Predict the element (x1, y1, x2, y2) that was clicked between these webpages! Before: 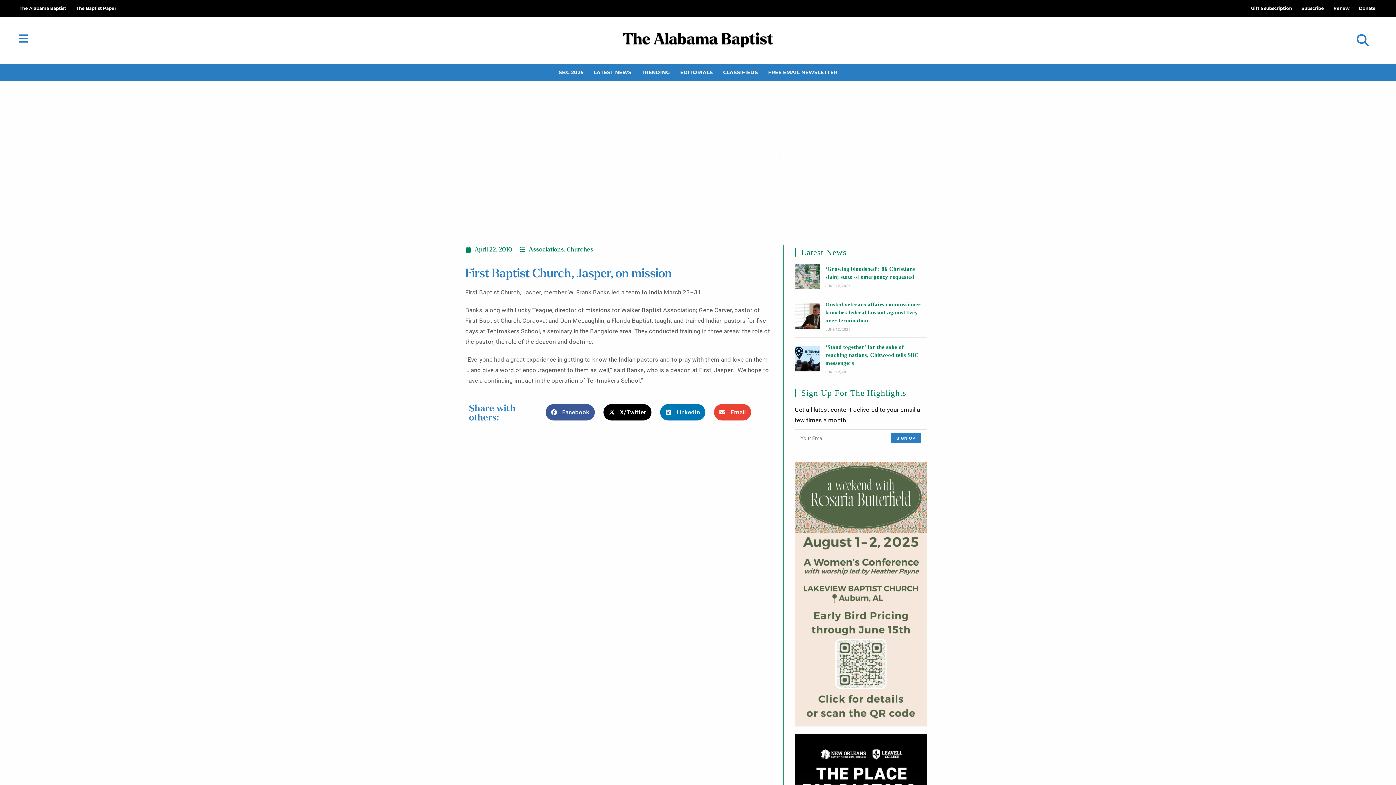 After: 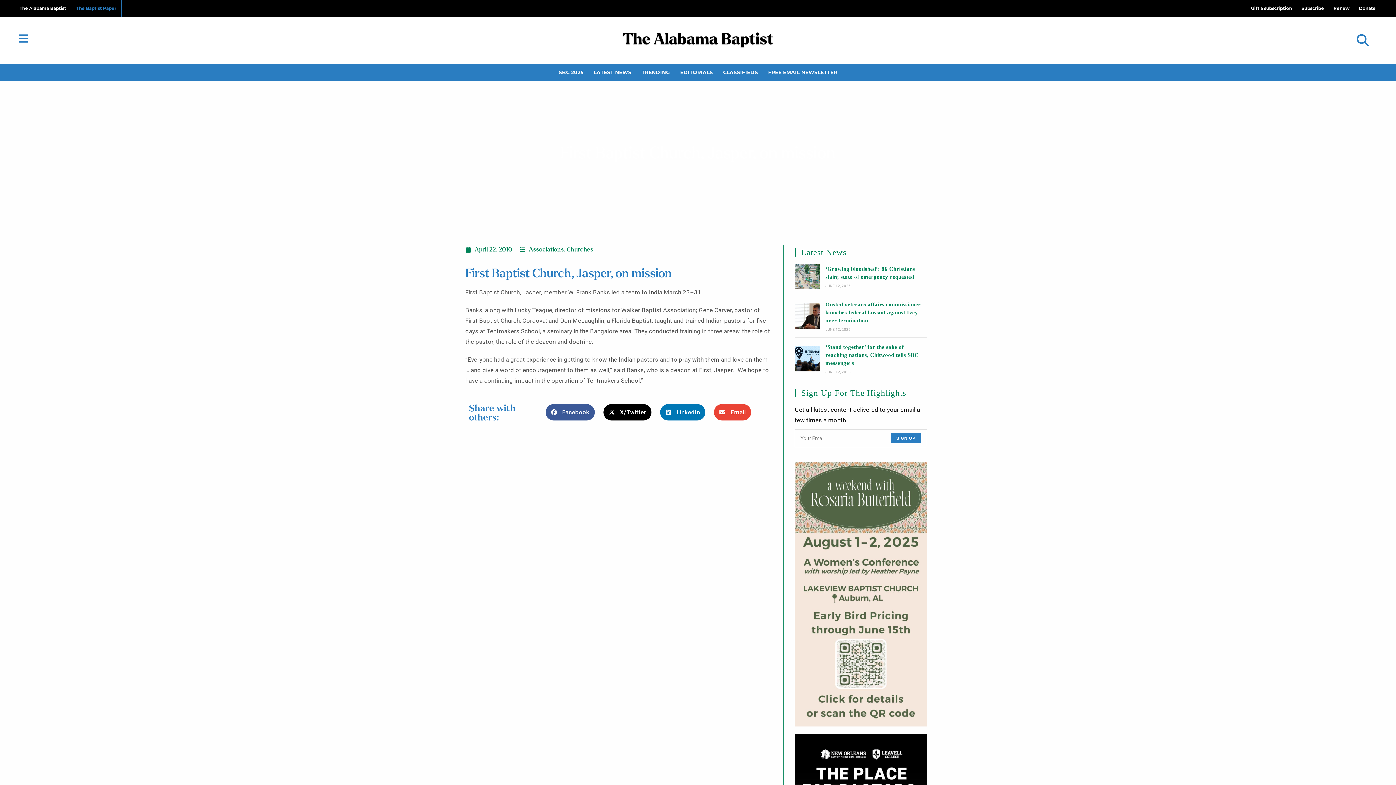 Action: label: The Baptist Paper bbox: (71, 0, 121, 16)